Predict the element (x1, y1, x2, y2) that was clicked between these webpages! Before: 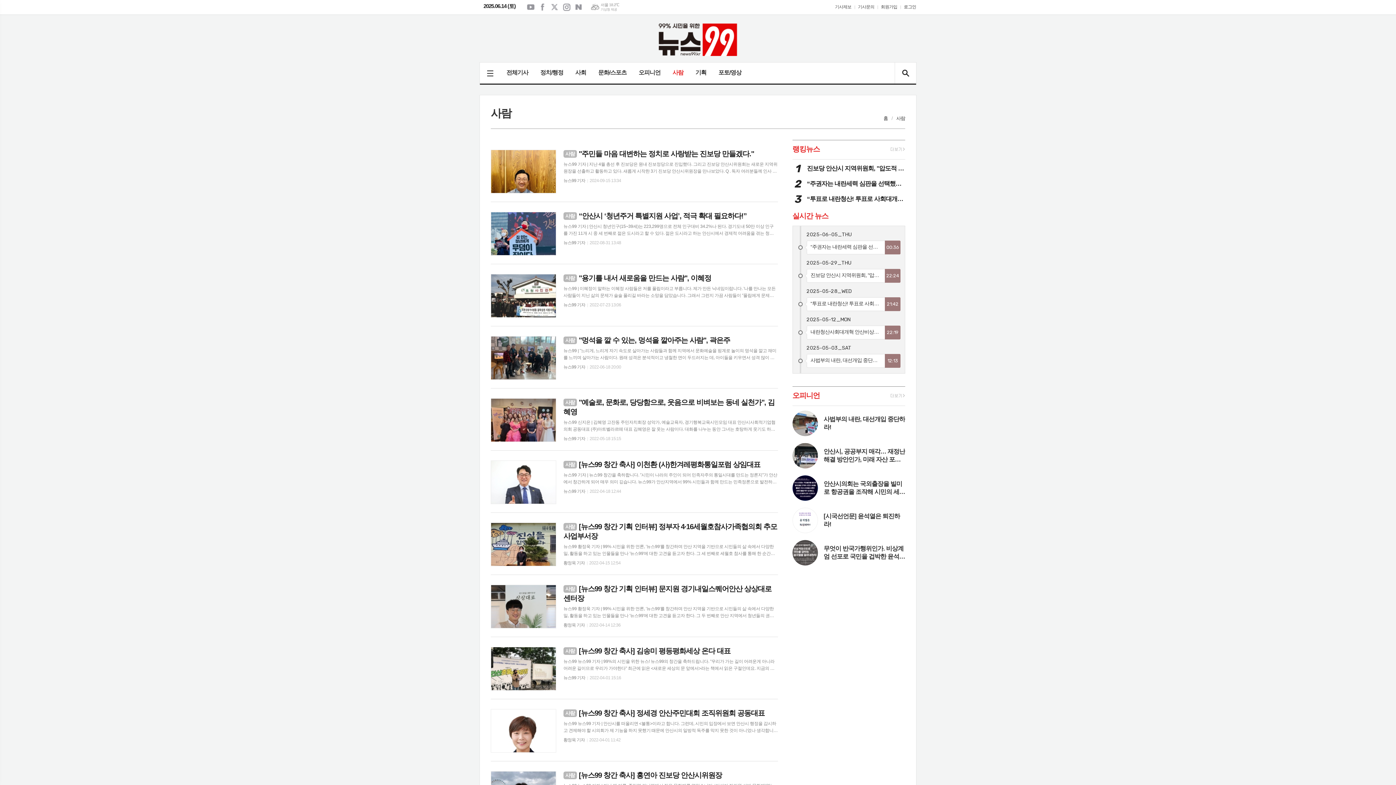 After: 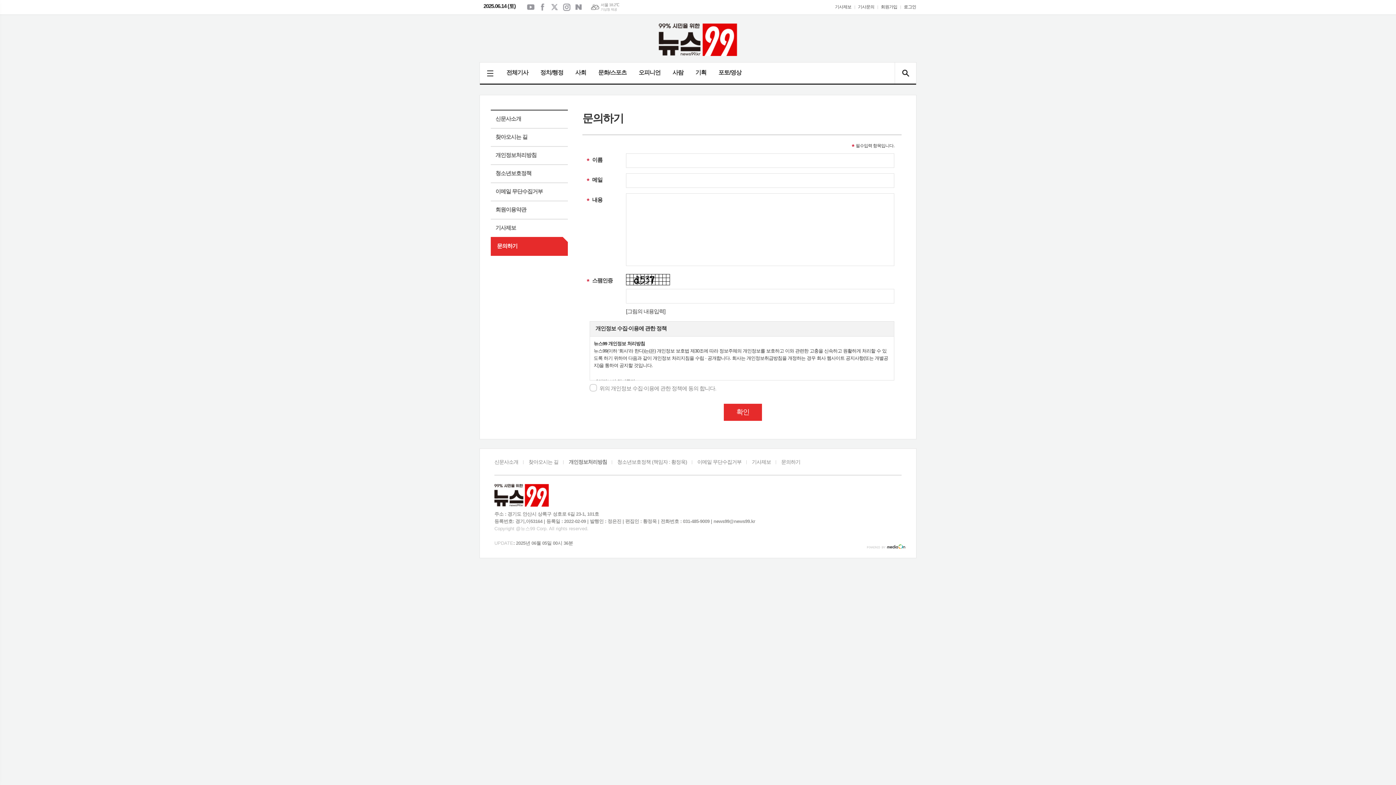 Action: label: 기사문의 bbox: (858, 0, 874, 14)